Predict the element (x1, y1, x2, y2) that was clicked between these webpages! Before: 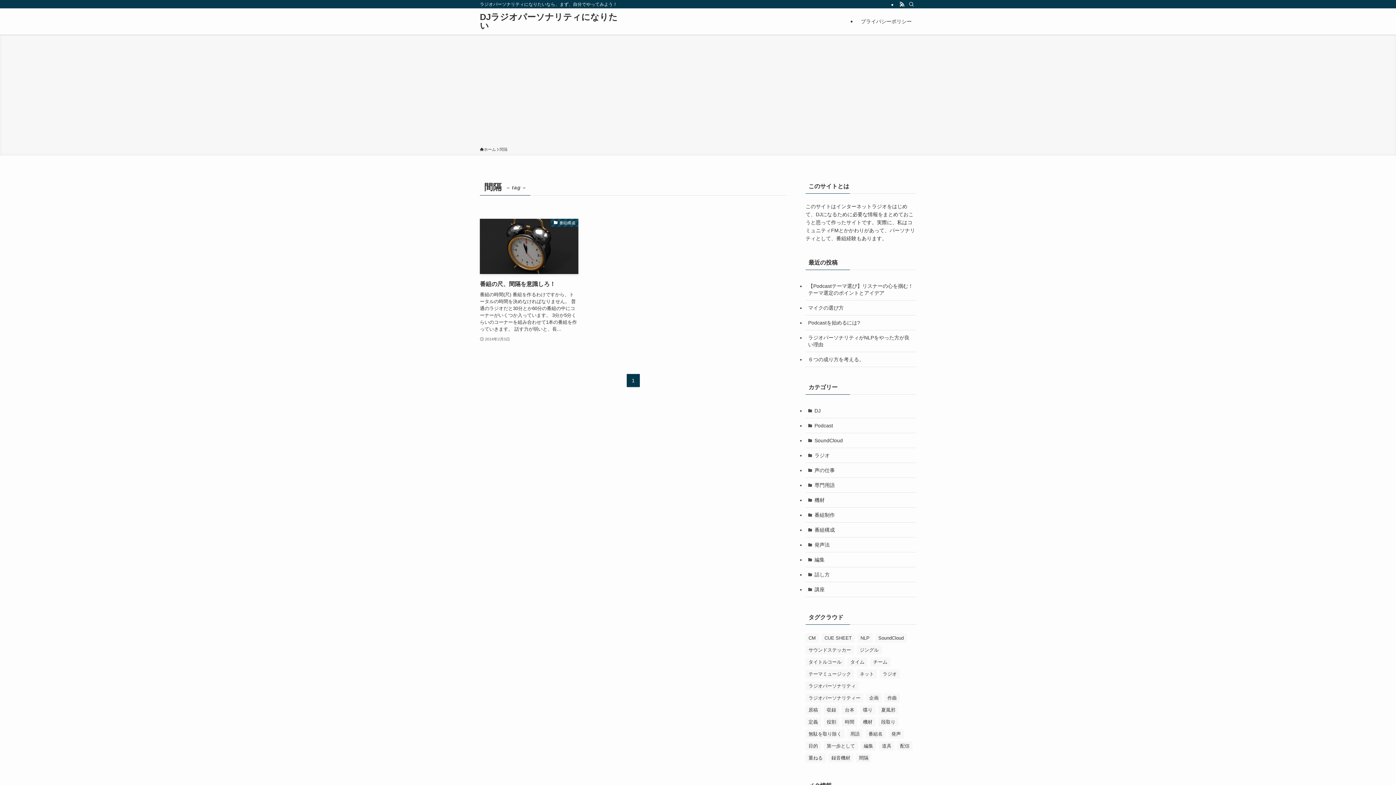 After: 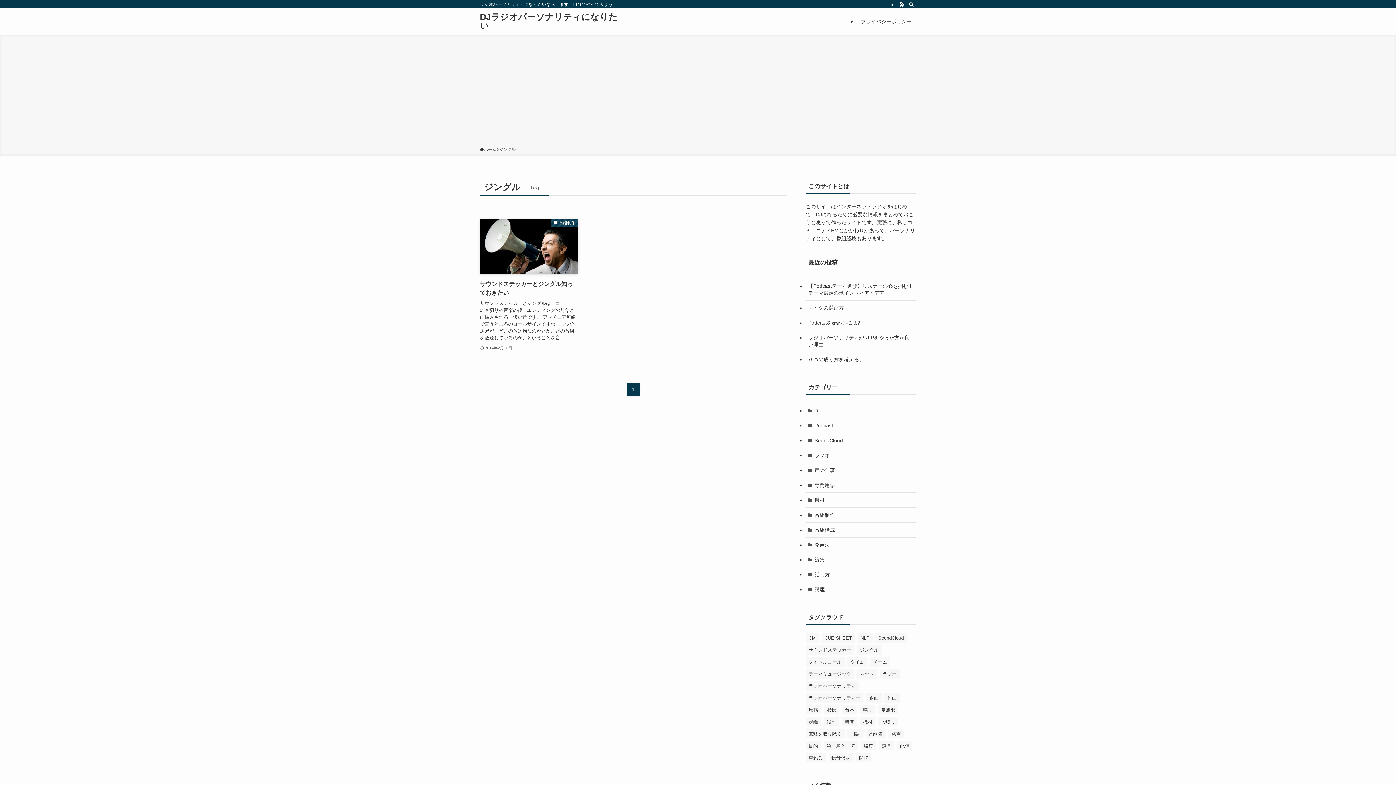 Action: label: ジングル (1個の項目) bbox: (857, 645, 881, 654)